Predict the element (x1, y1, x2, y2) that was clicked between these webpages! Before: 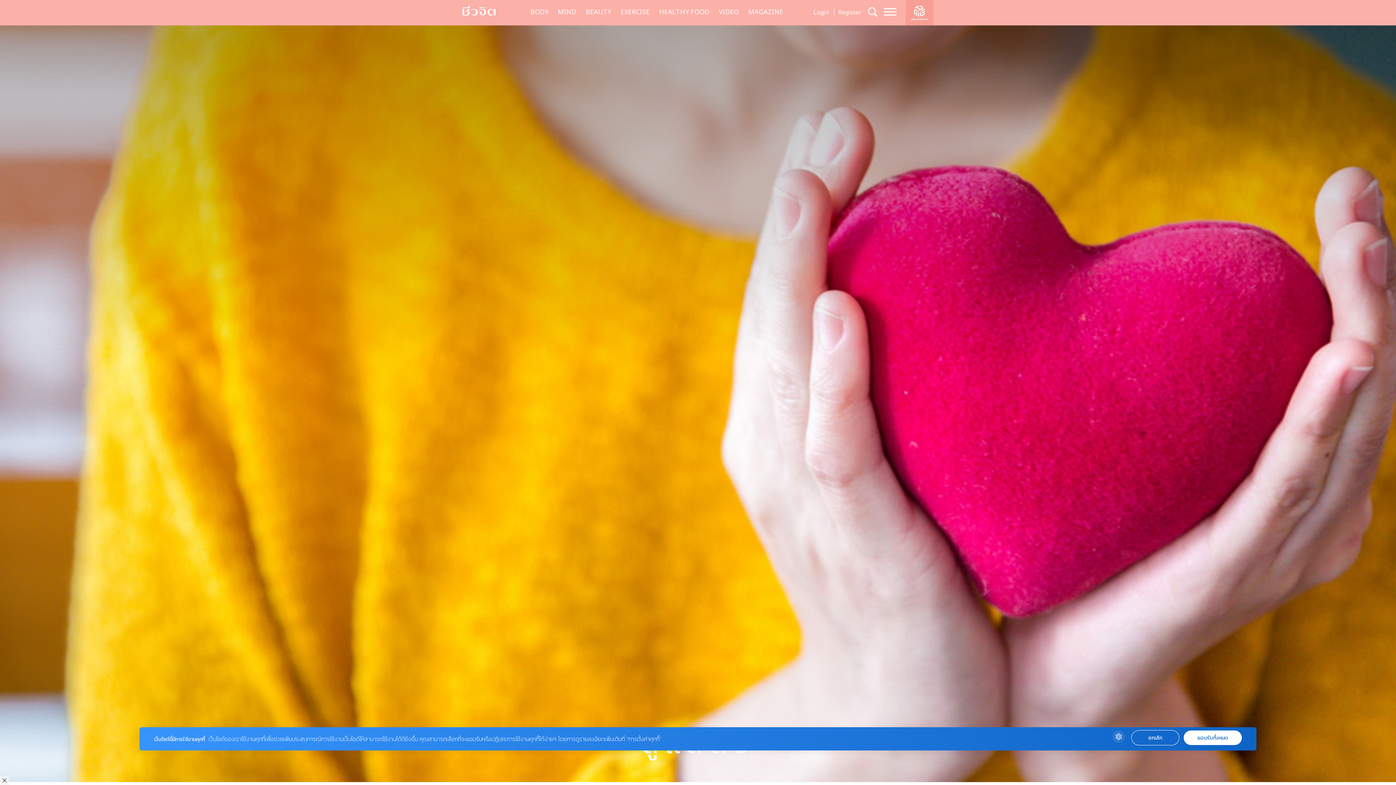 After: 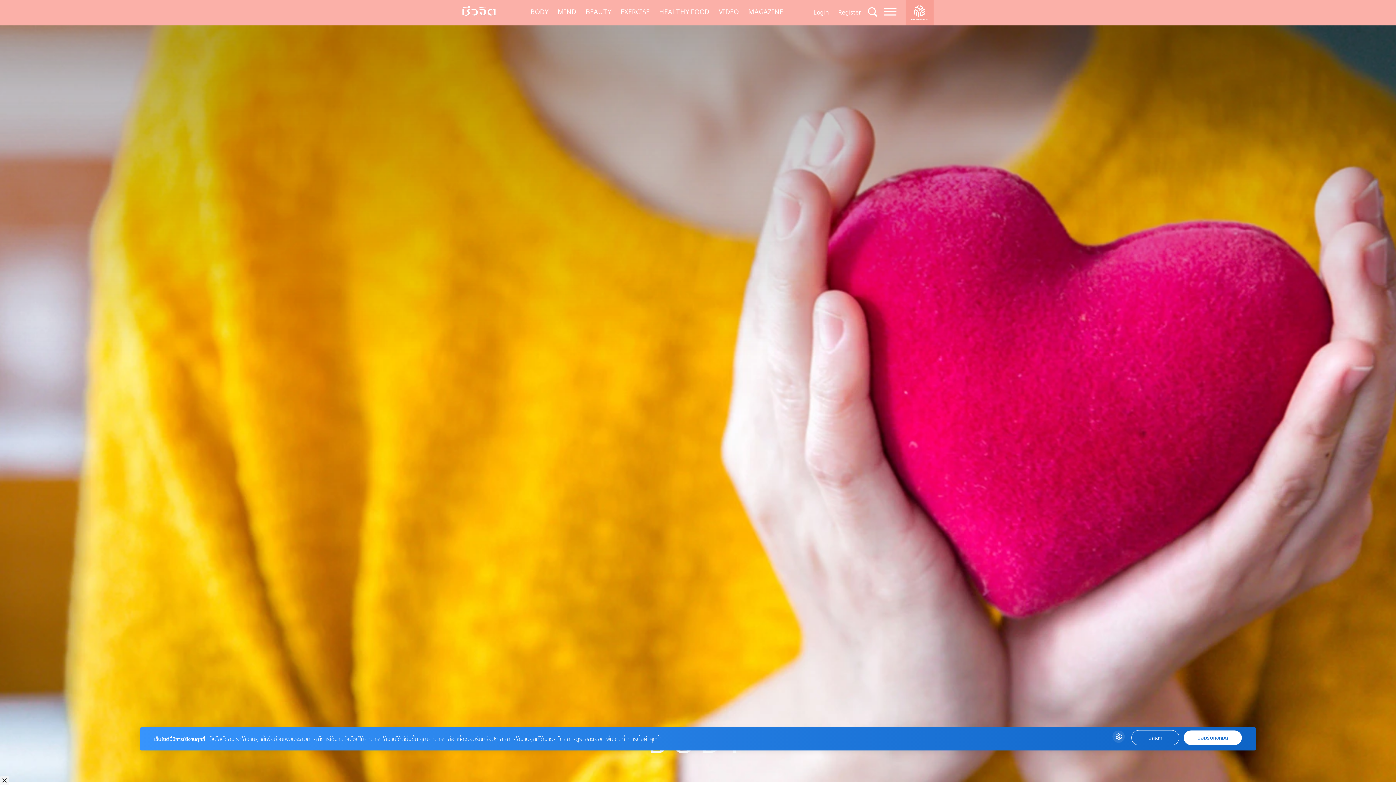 Action: bbox: (527, 6, 551, 18) label: BODY